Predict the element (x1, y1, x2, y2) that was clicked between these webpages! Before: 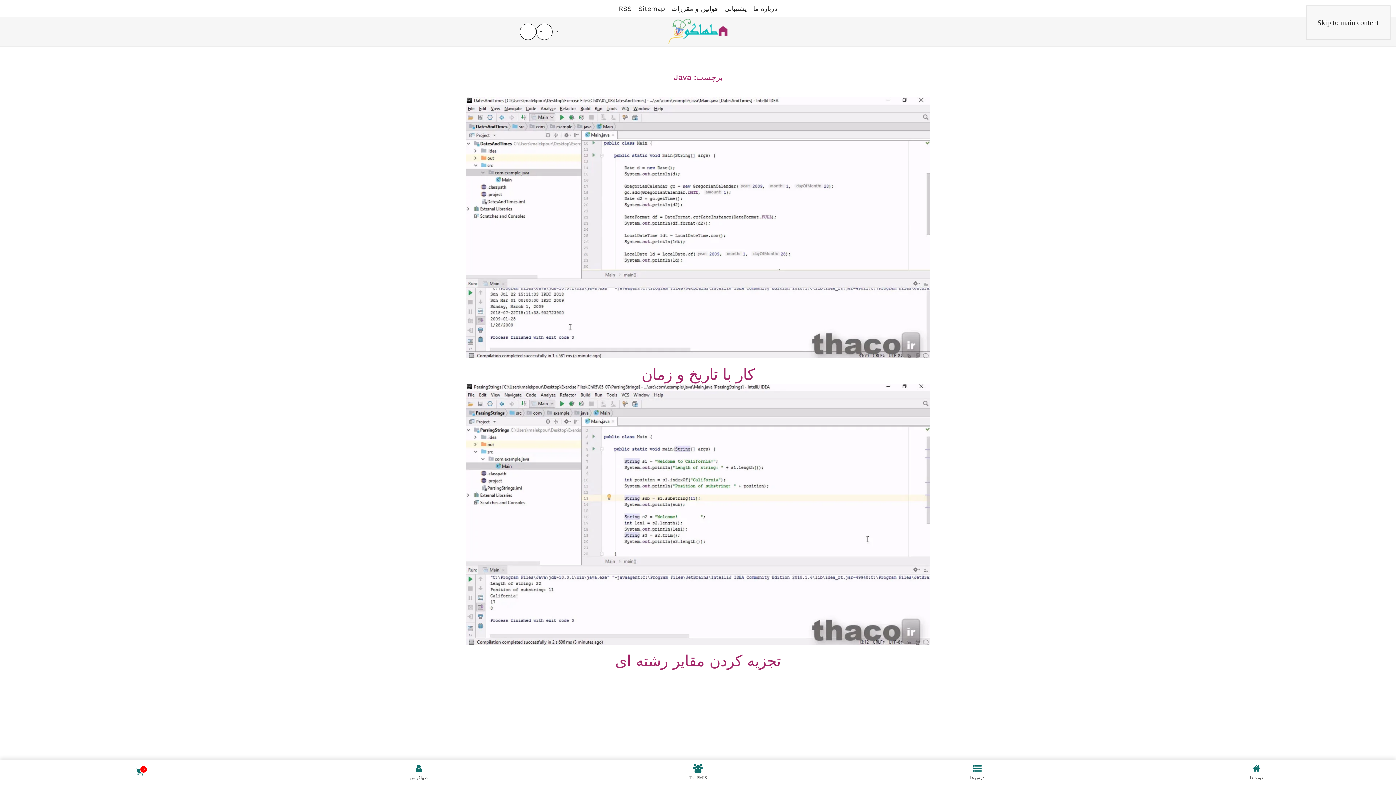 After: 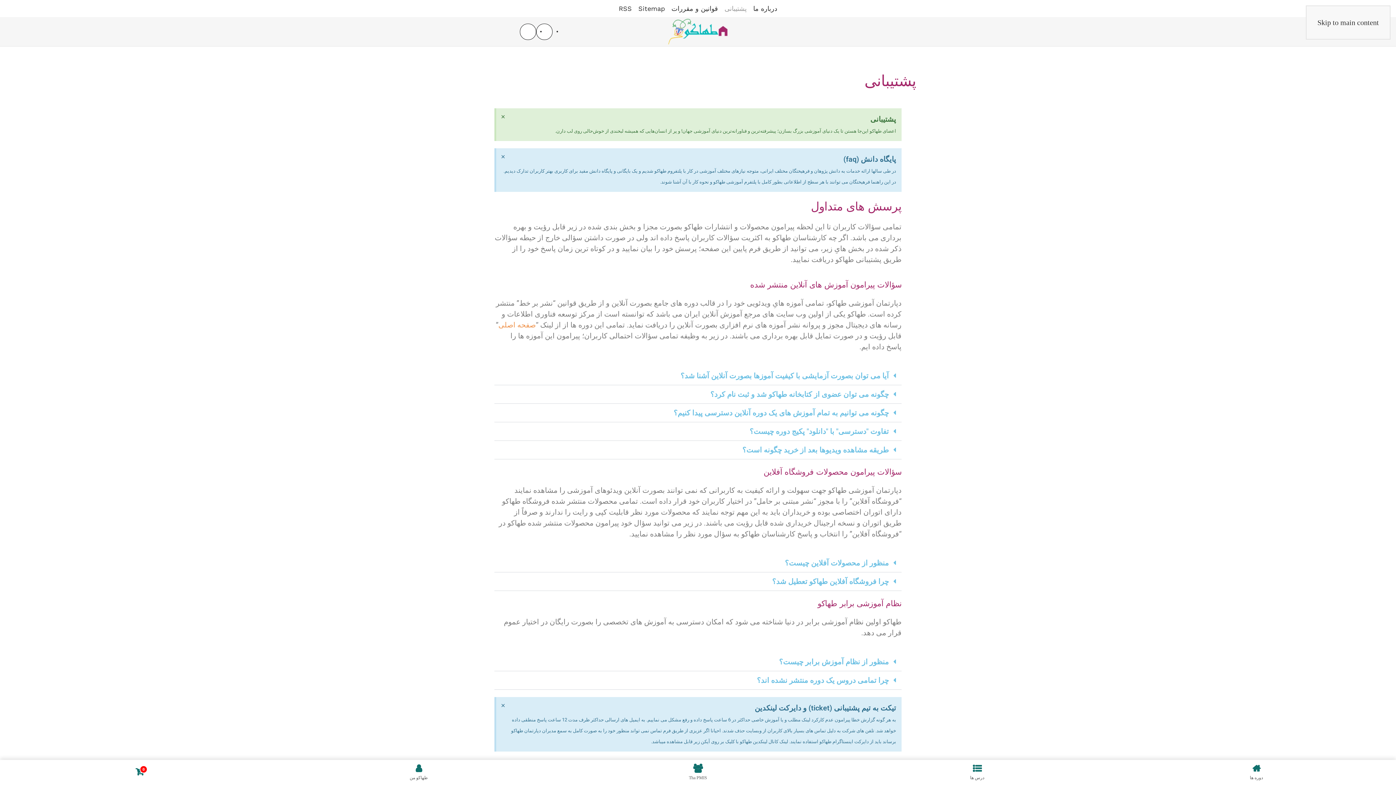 Action: label: پشتیبانی bbox: (724, 3, 746, 13)